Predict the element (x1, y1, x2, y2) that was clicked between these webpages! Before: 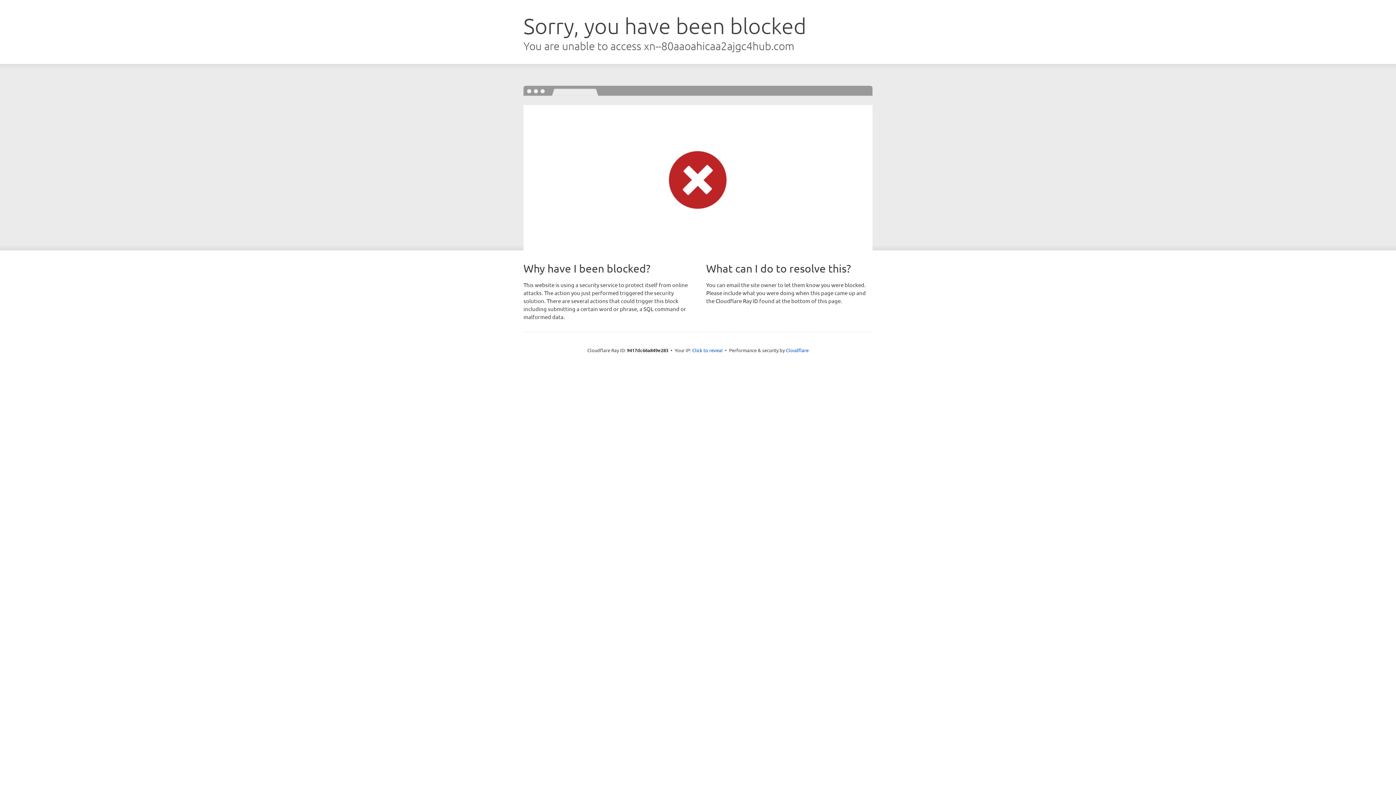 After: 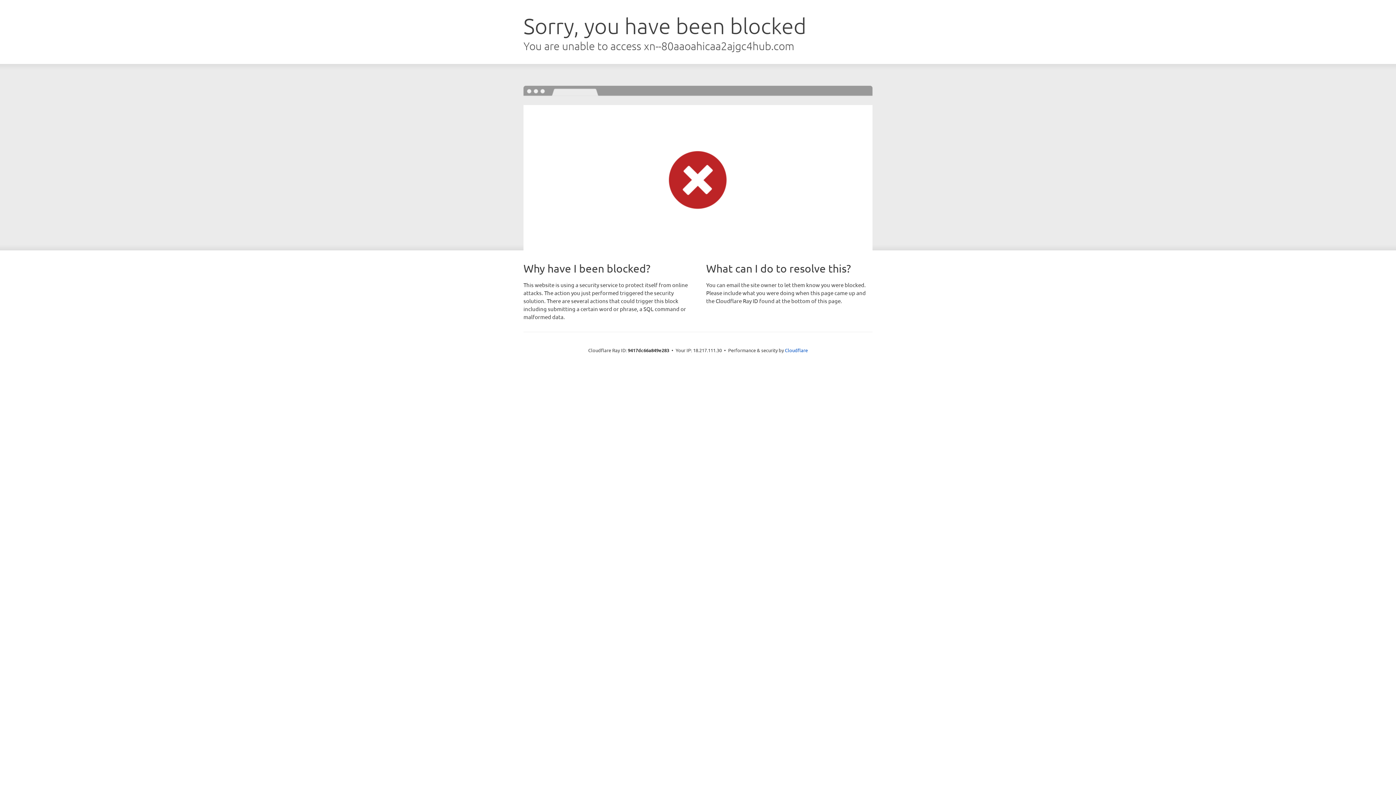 Action: label: Click to reveal bbox: (692, 346, 722, 353)